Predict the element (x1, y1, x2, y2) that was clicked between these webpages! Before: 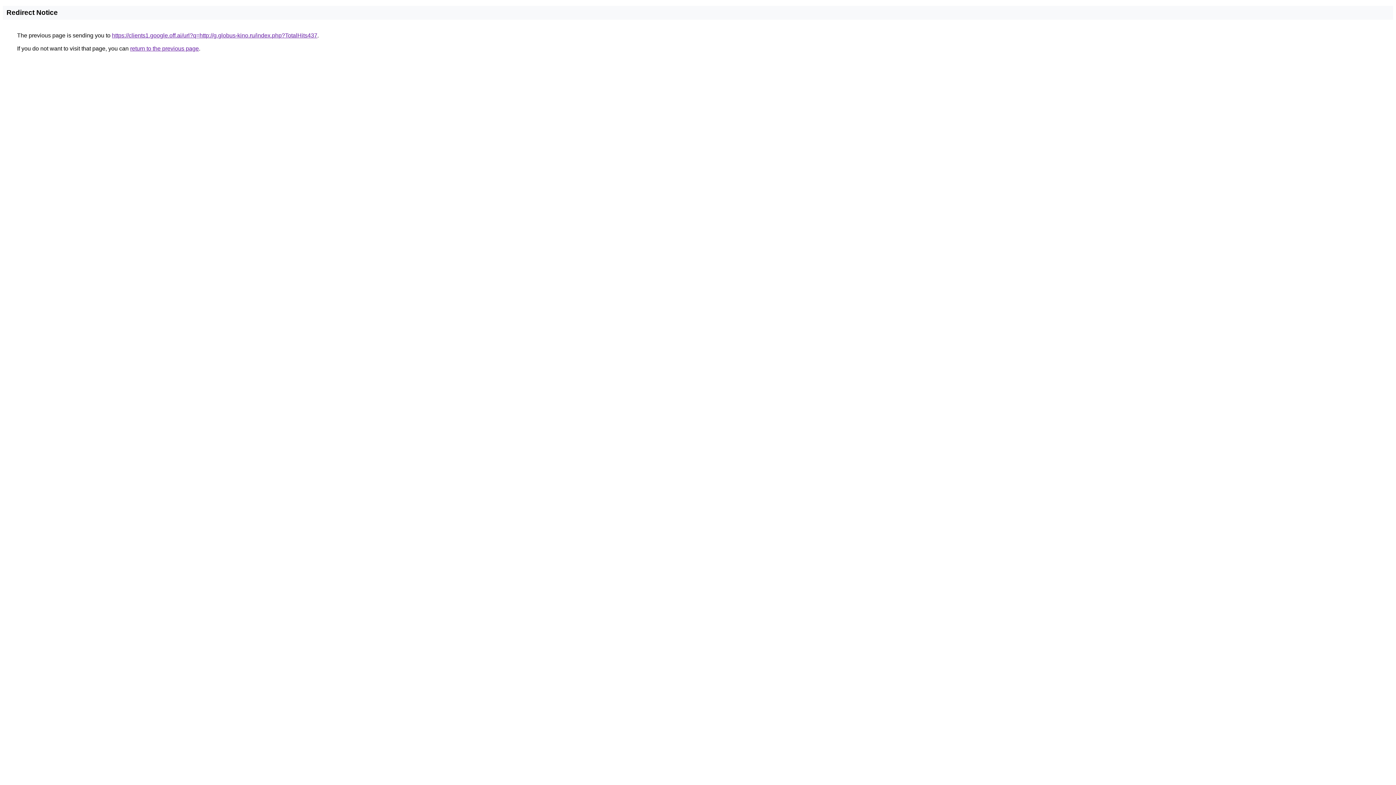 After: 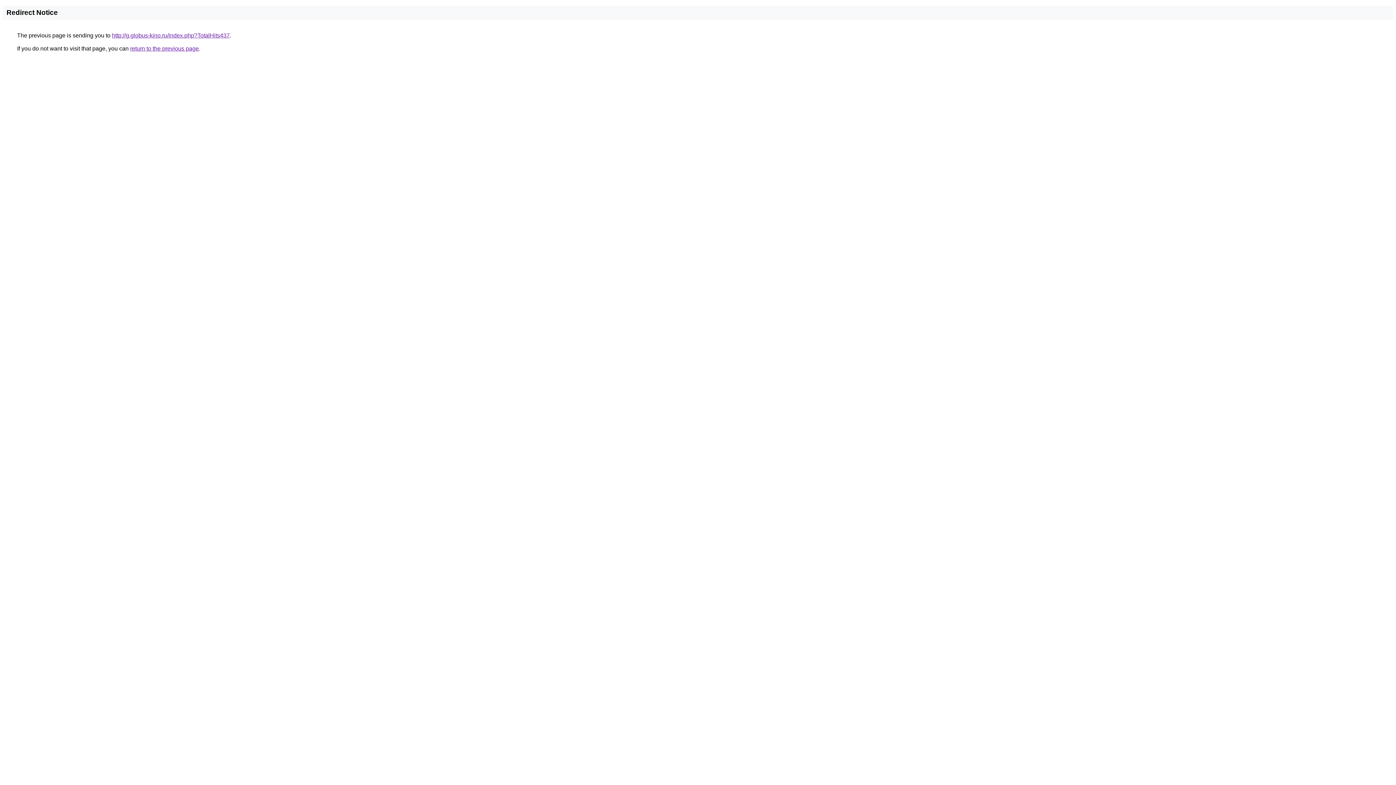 Action: bbox: (112, 32, 317, 38) label: https://clients1.google.off.ai/url?q=http://g.globus-kino.ru/index.php?TotalHits437